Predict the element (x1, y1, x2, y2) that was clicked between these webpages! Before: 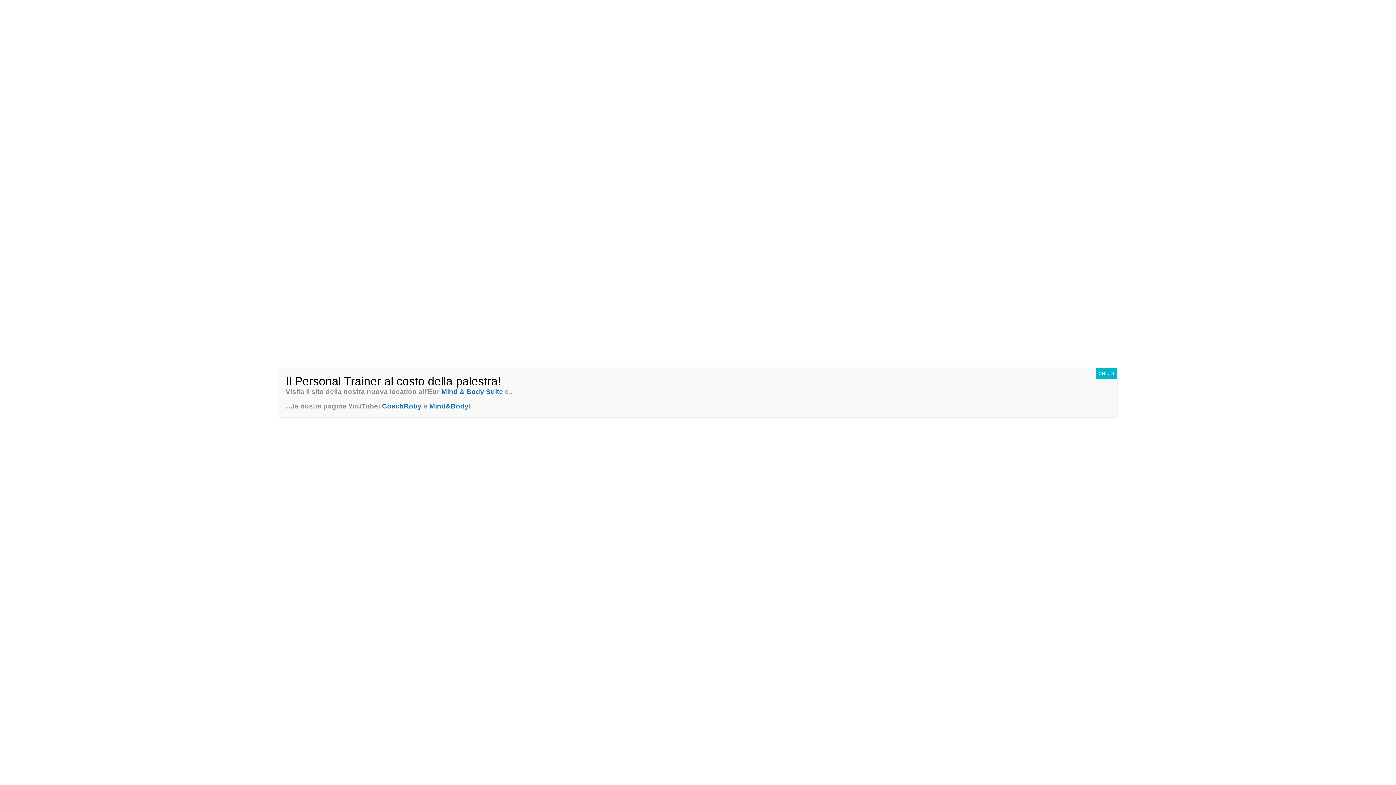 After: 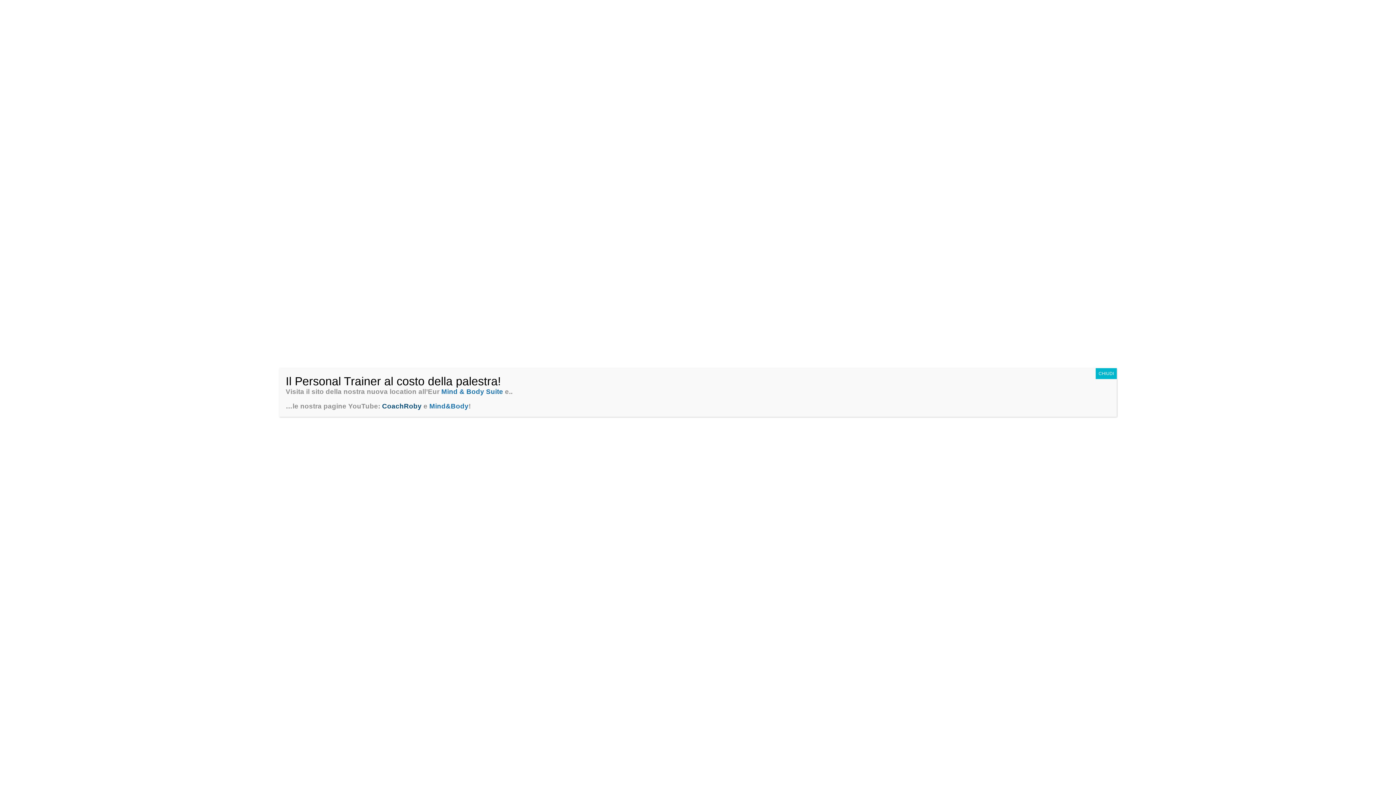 Action: label: CoachRoby bbox: (382, 402, 421, 410)